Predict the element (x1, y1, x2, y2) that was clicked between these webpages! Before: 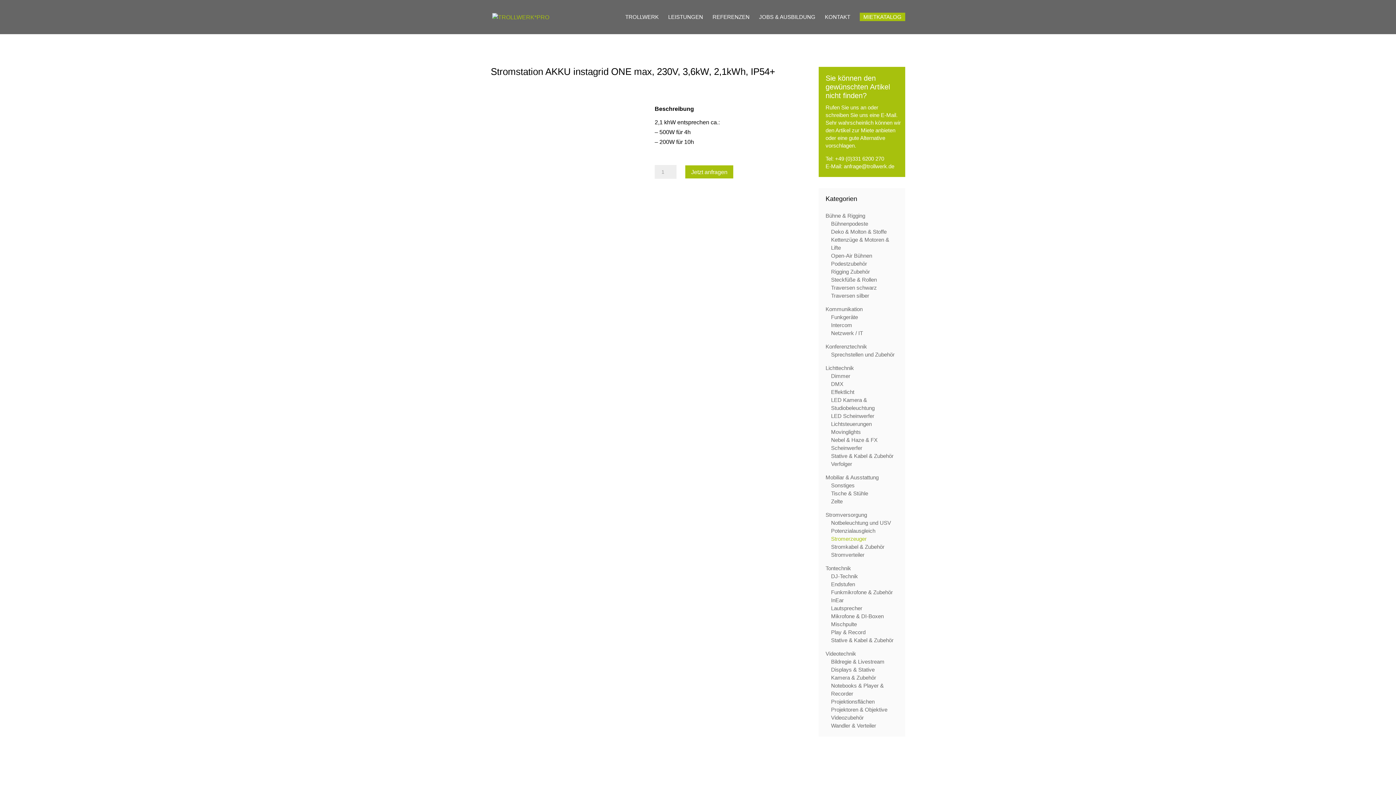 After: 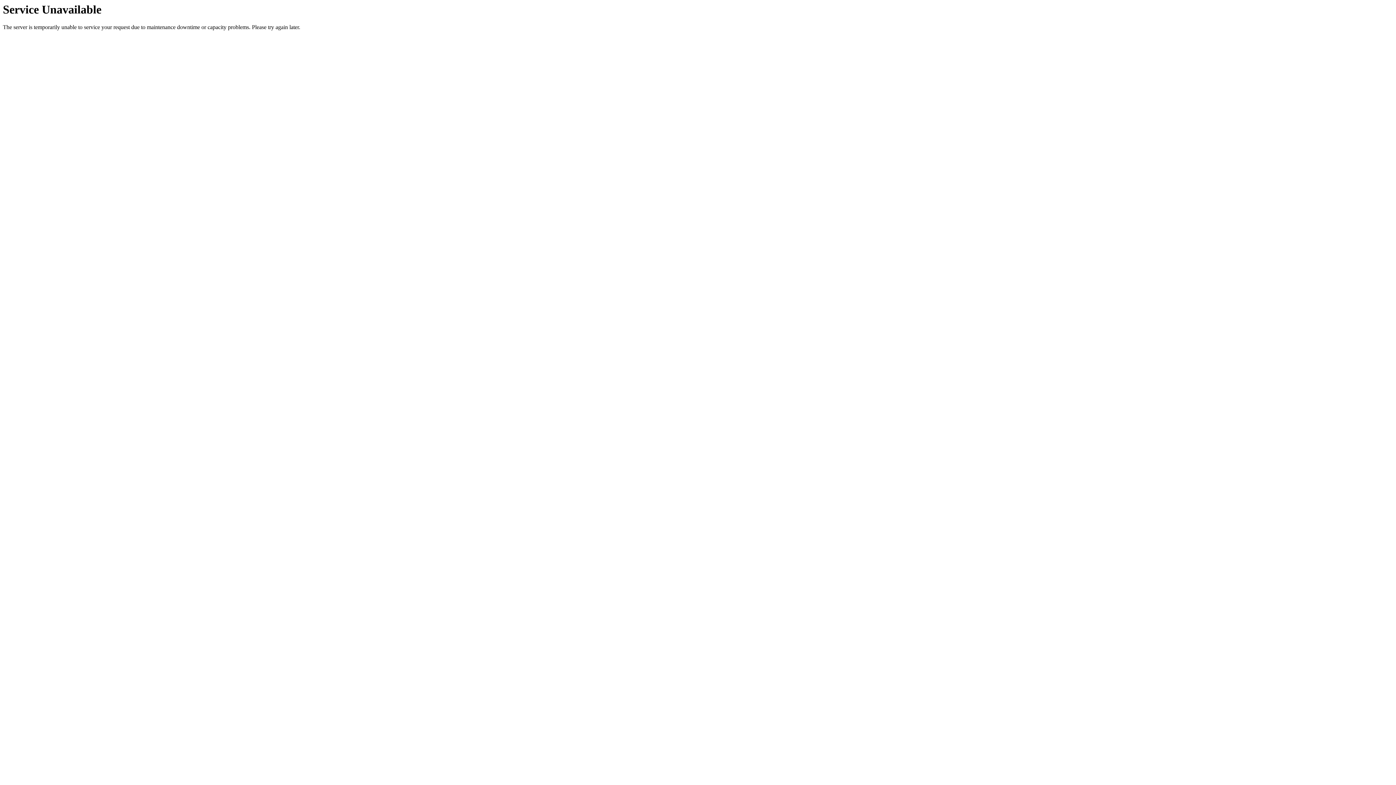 Action: bbox: (831, 252, 872, 258) label: Open-Air Bühnen